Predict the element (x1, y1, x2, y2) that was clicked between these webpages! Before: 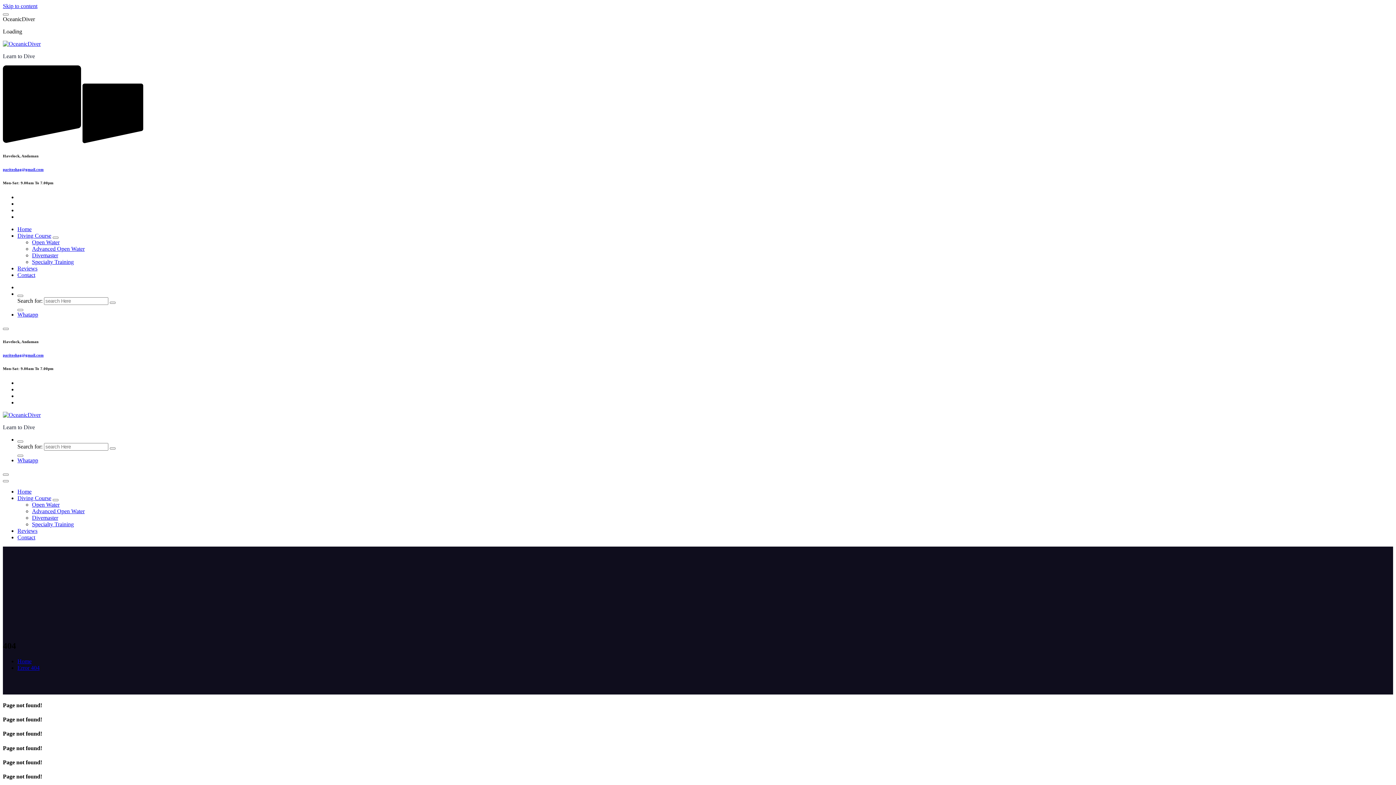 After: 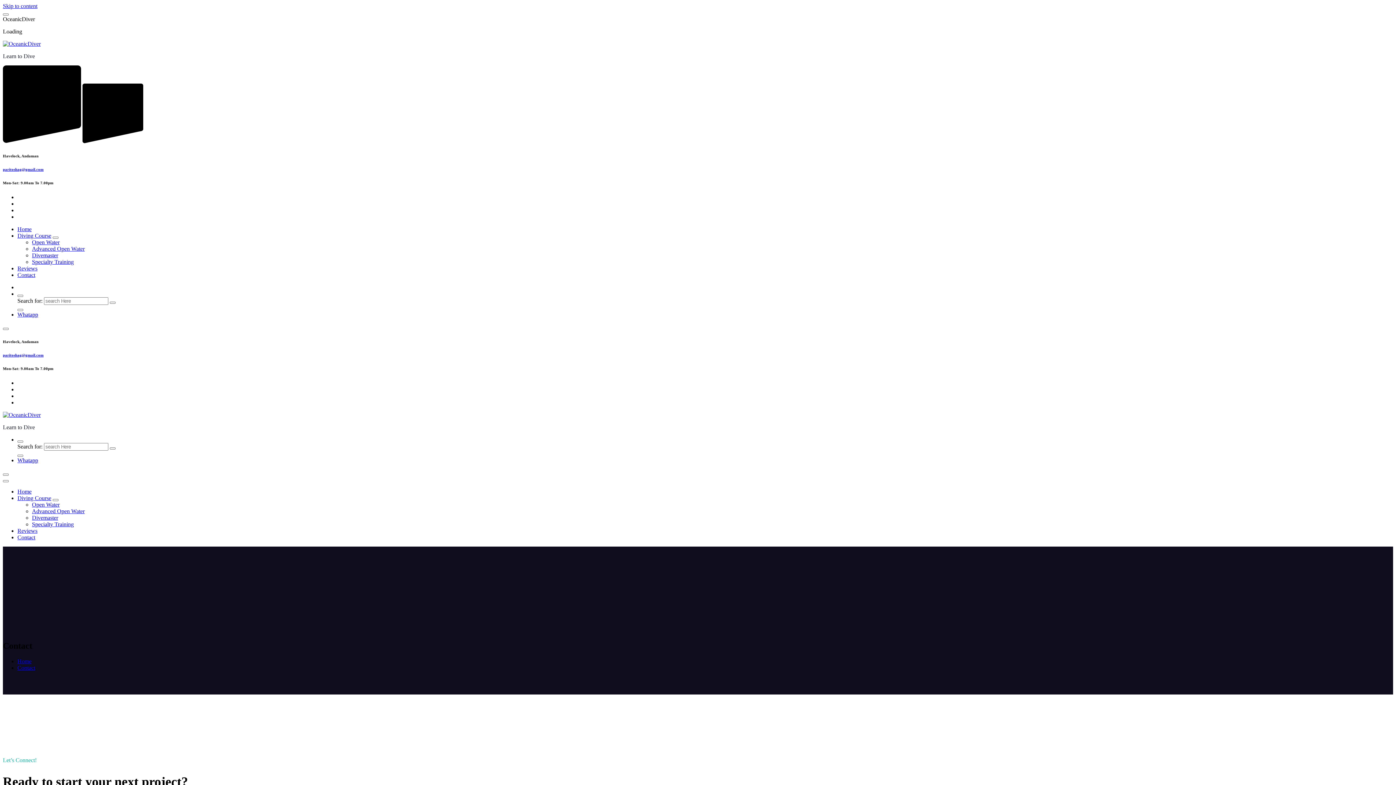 Action: label: Contact bbox: (17, 534, 35, 540)